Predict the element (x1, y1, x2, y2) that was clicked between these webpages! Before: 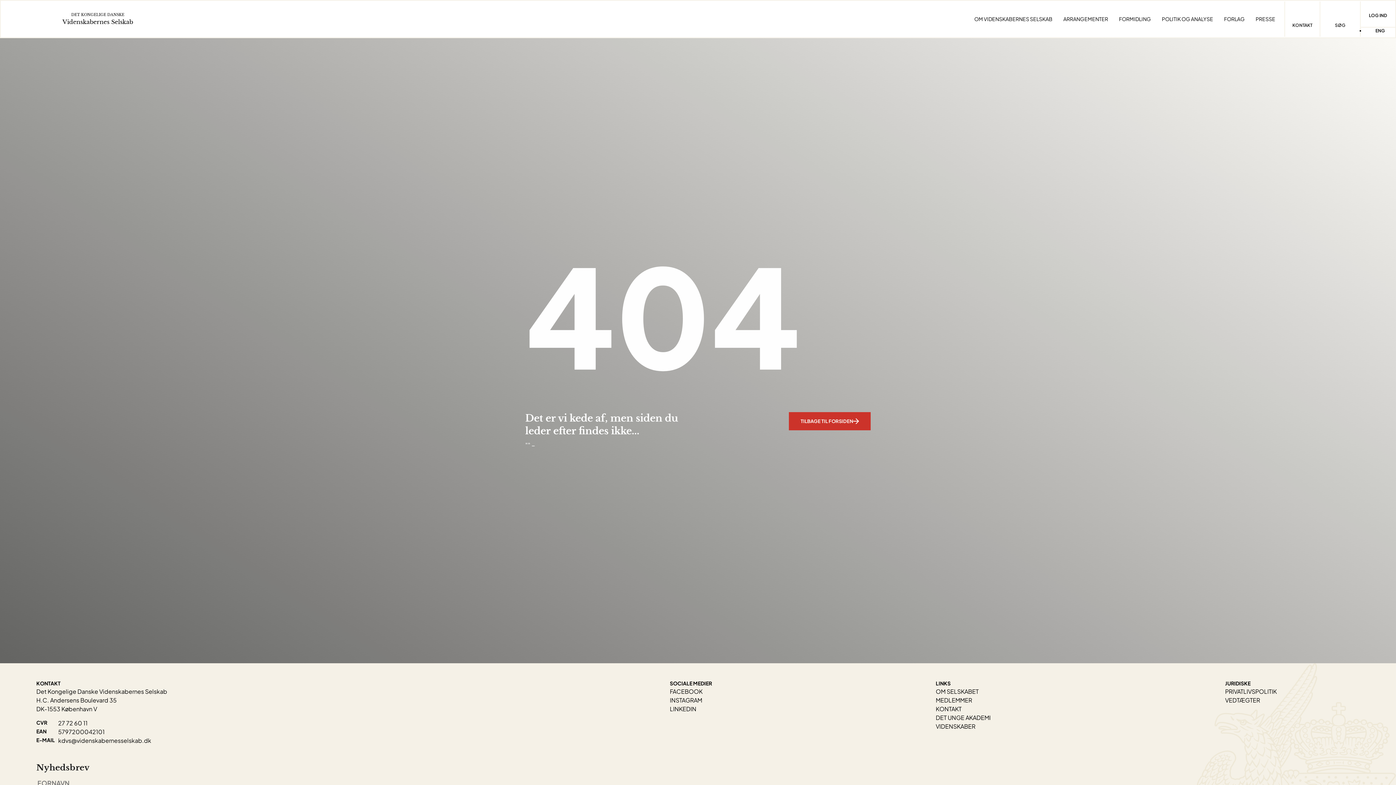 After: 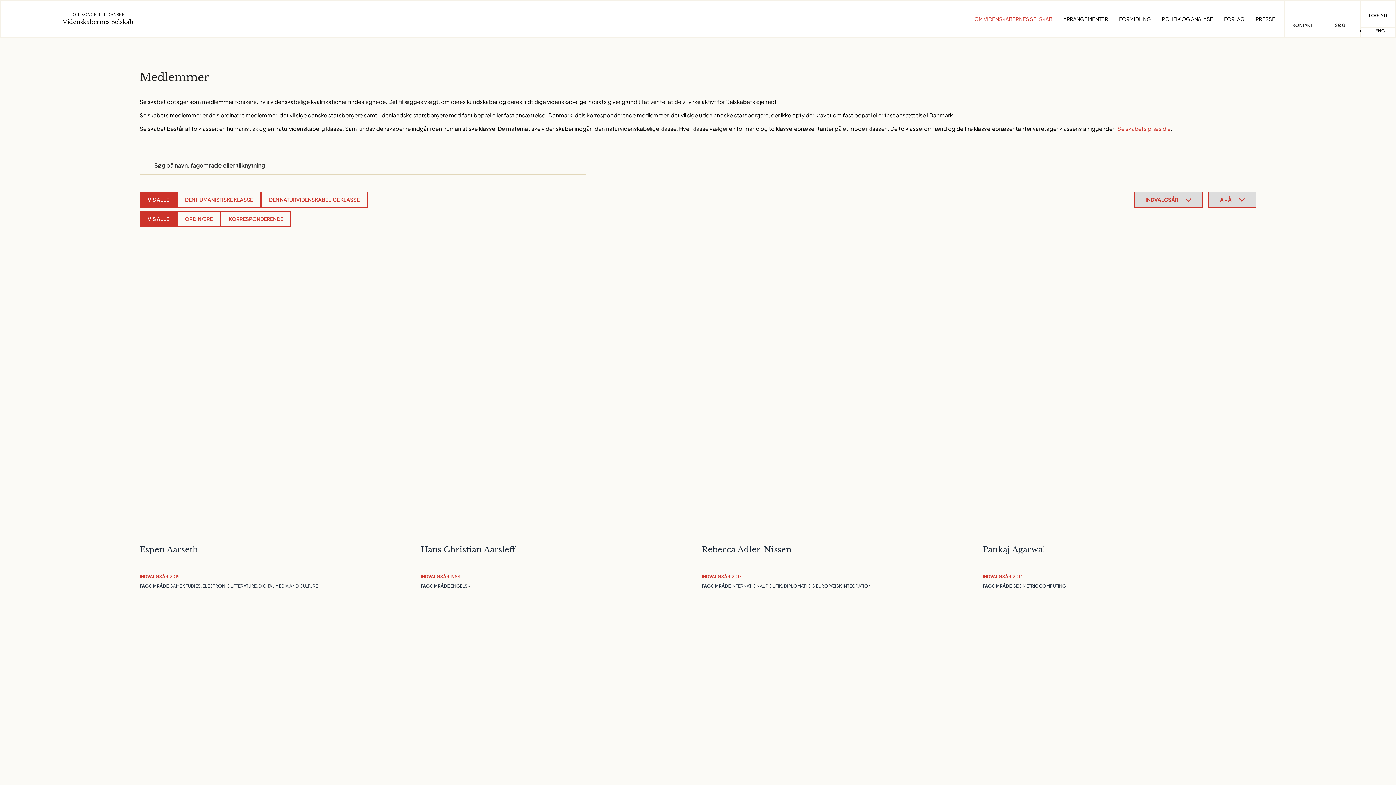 Action: label: MEDLEMMER bbox: (935, 696, 972, 704)